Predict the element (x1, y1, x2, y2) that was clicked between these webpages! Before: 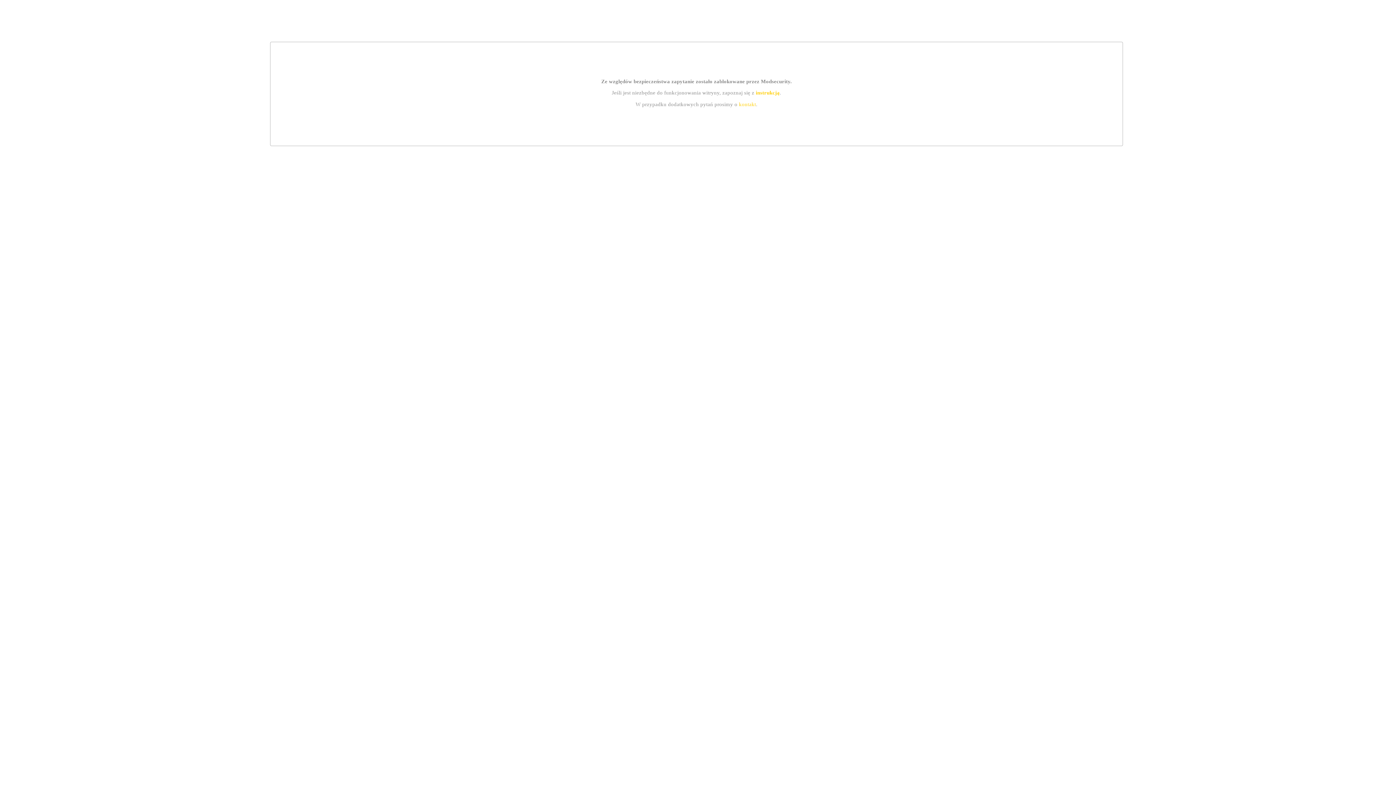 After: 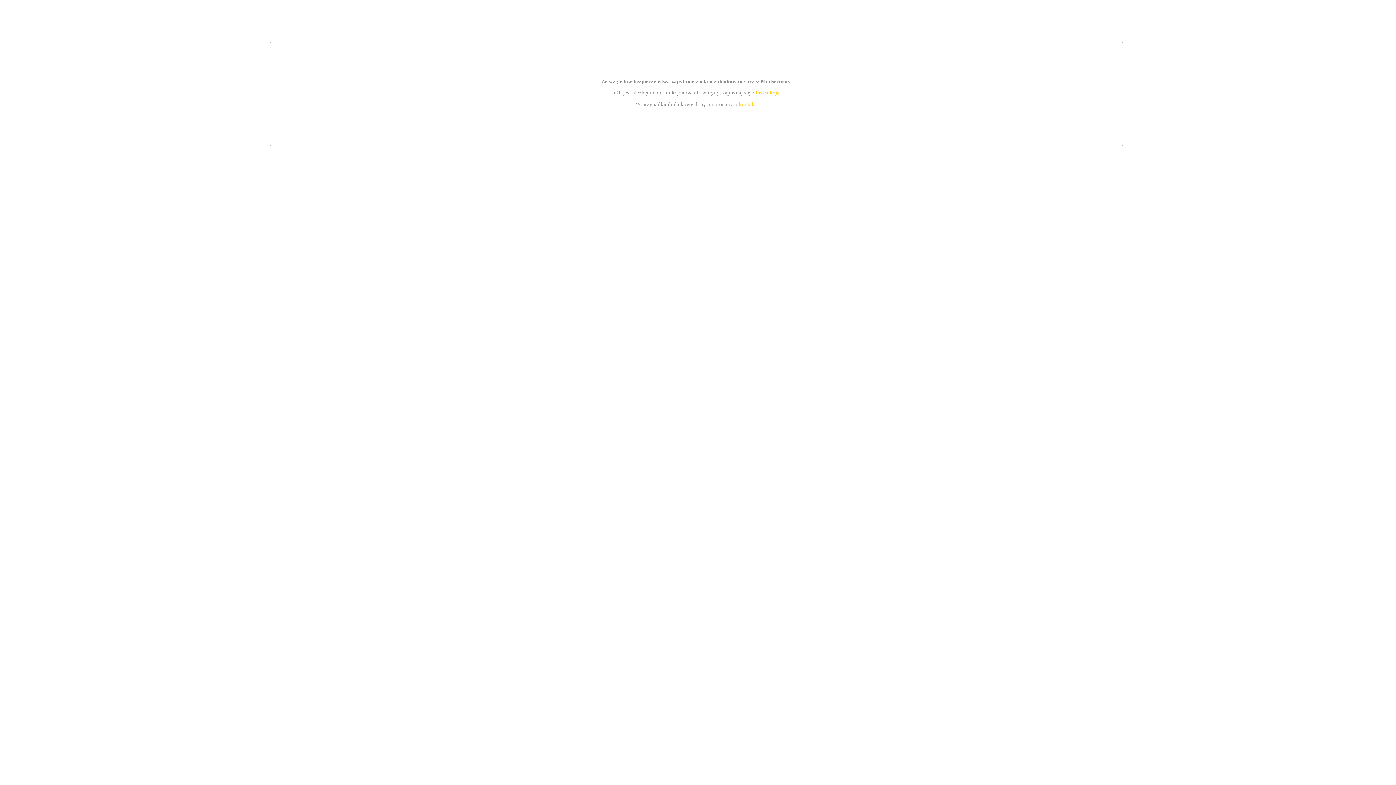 Action: bbox: (755, 89, 779, 95) label: instrukcją